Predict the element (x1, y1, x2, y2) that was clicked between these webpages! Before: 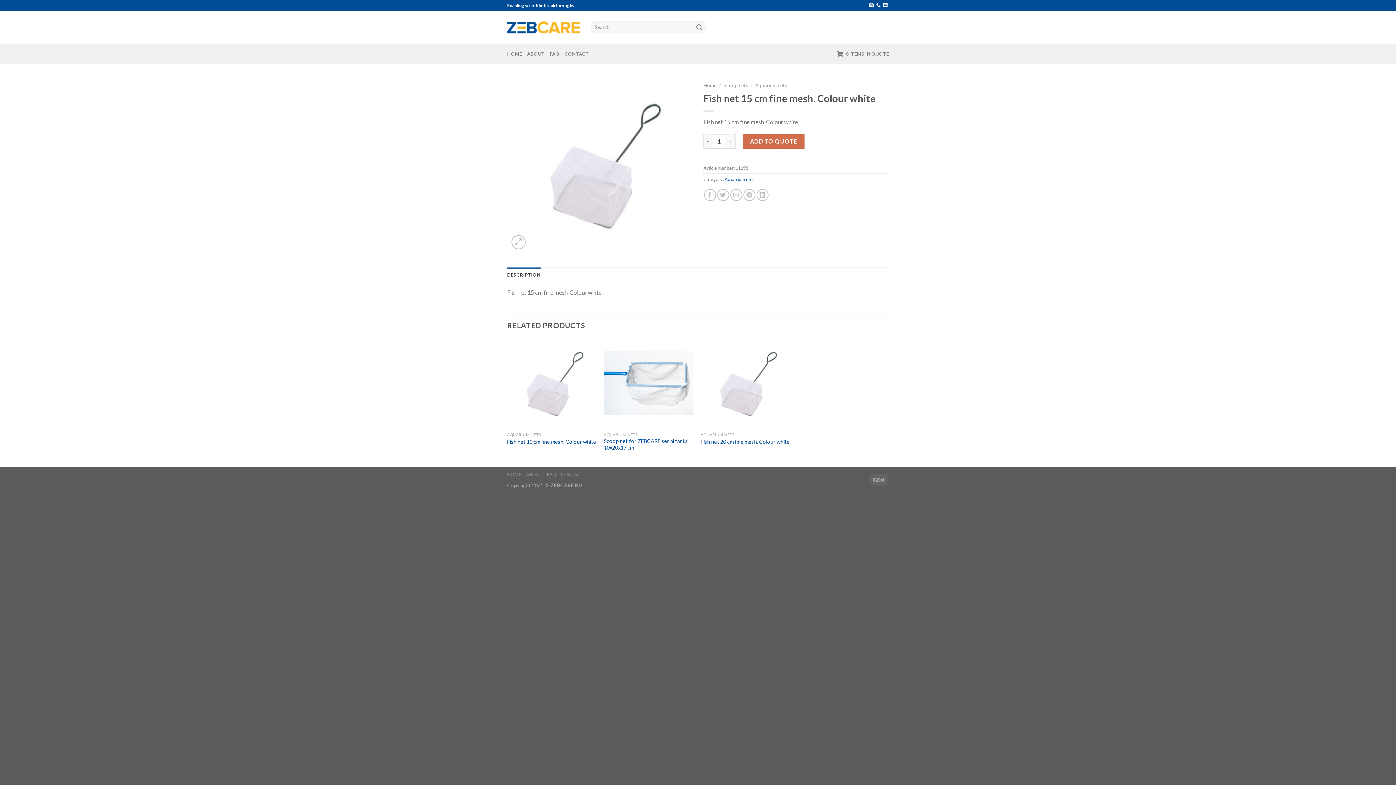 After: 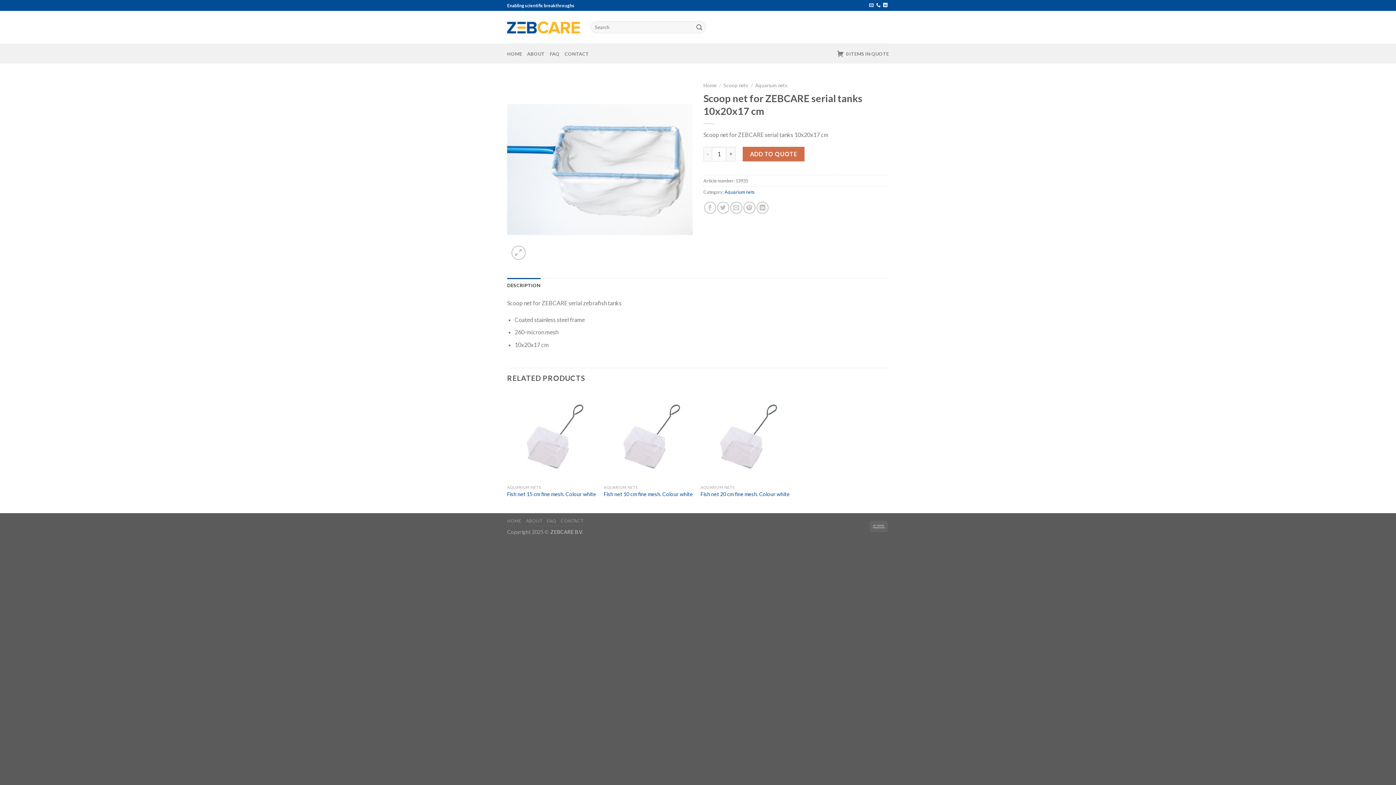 Action: label: Scoop net for ZEBCARE serial tanks 10x20x17 cm bbox: (604, 339, 693, 428)